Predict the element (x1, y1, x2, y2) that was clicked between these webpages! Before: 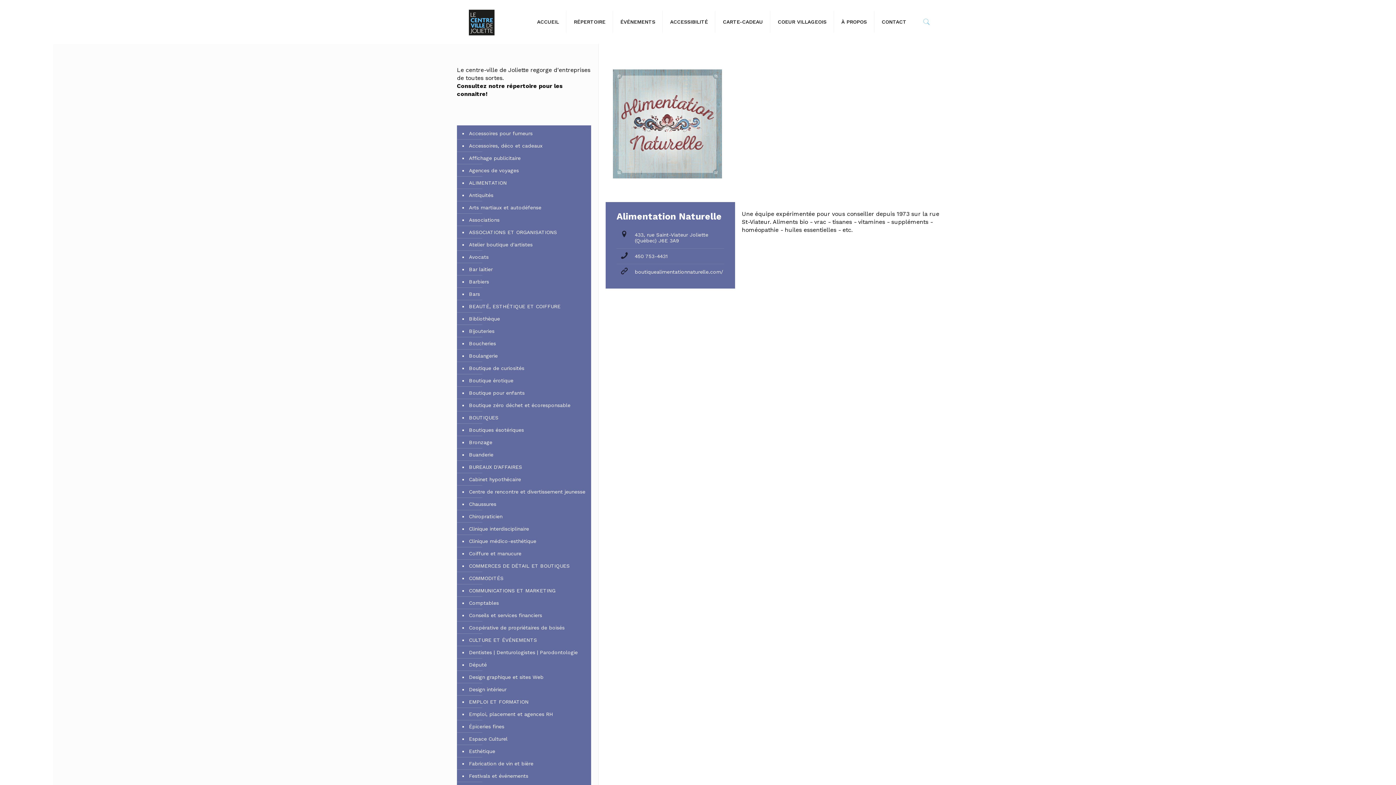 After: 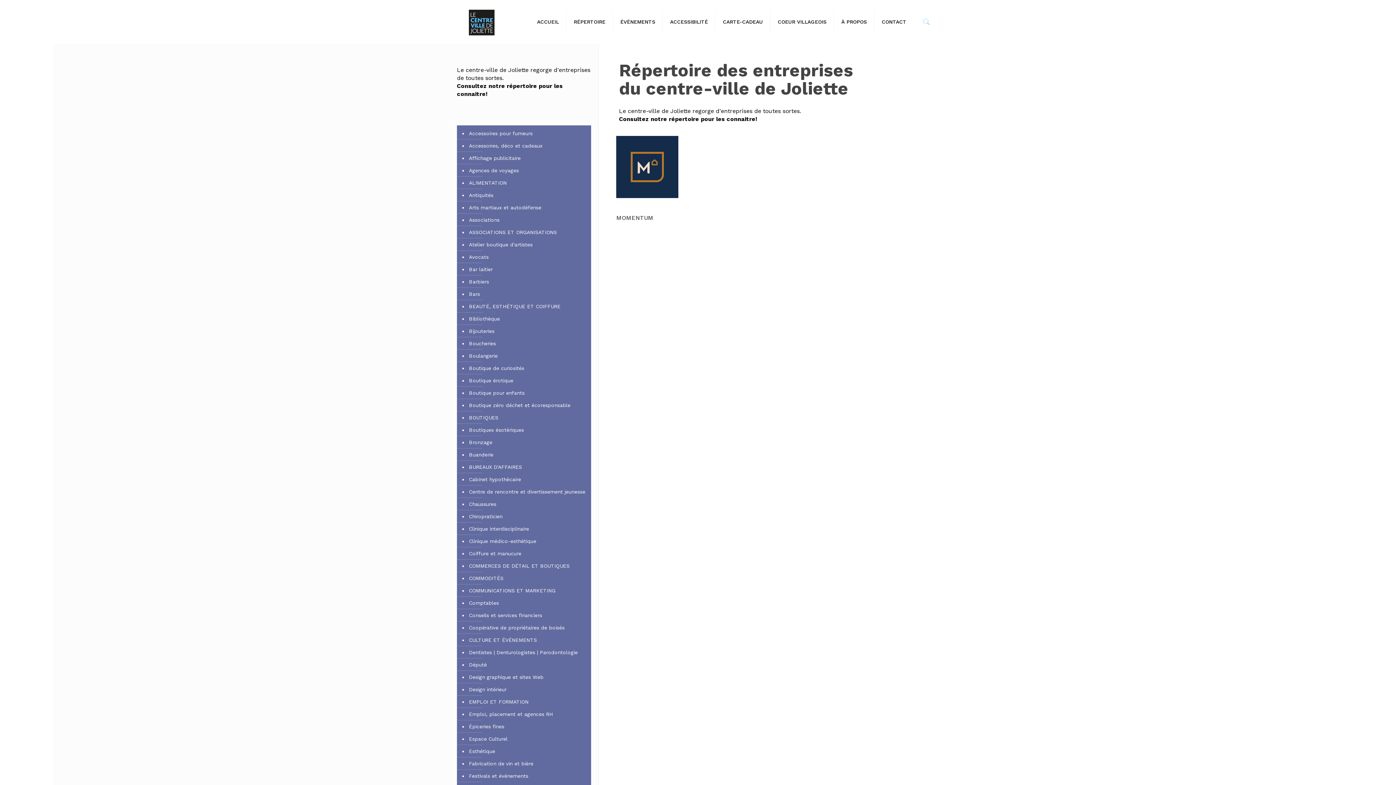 Action: bbox: (468, 473, 521, 485) label: Cabinet hypothécaire